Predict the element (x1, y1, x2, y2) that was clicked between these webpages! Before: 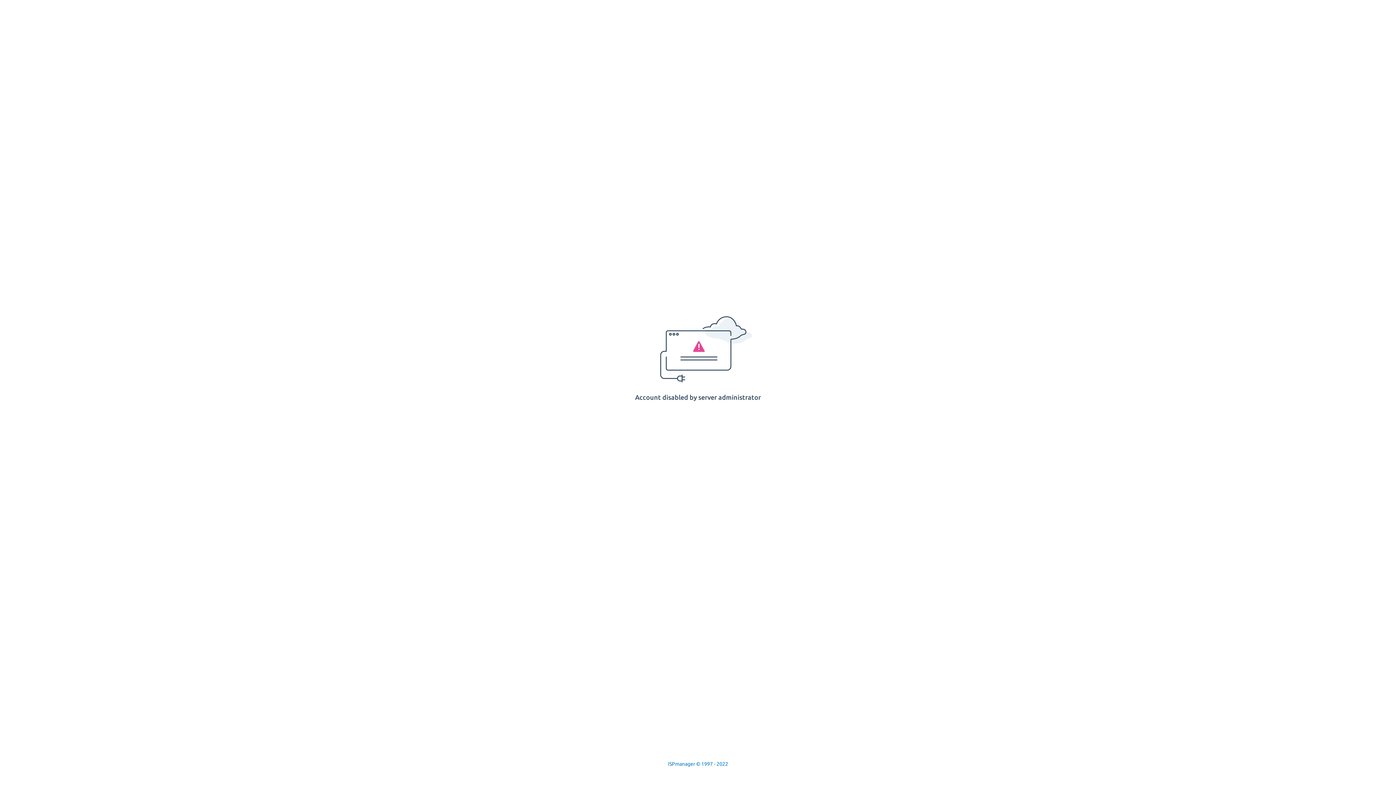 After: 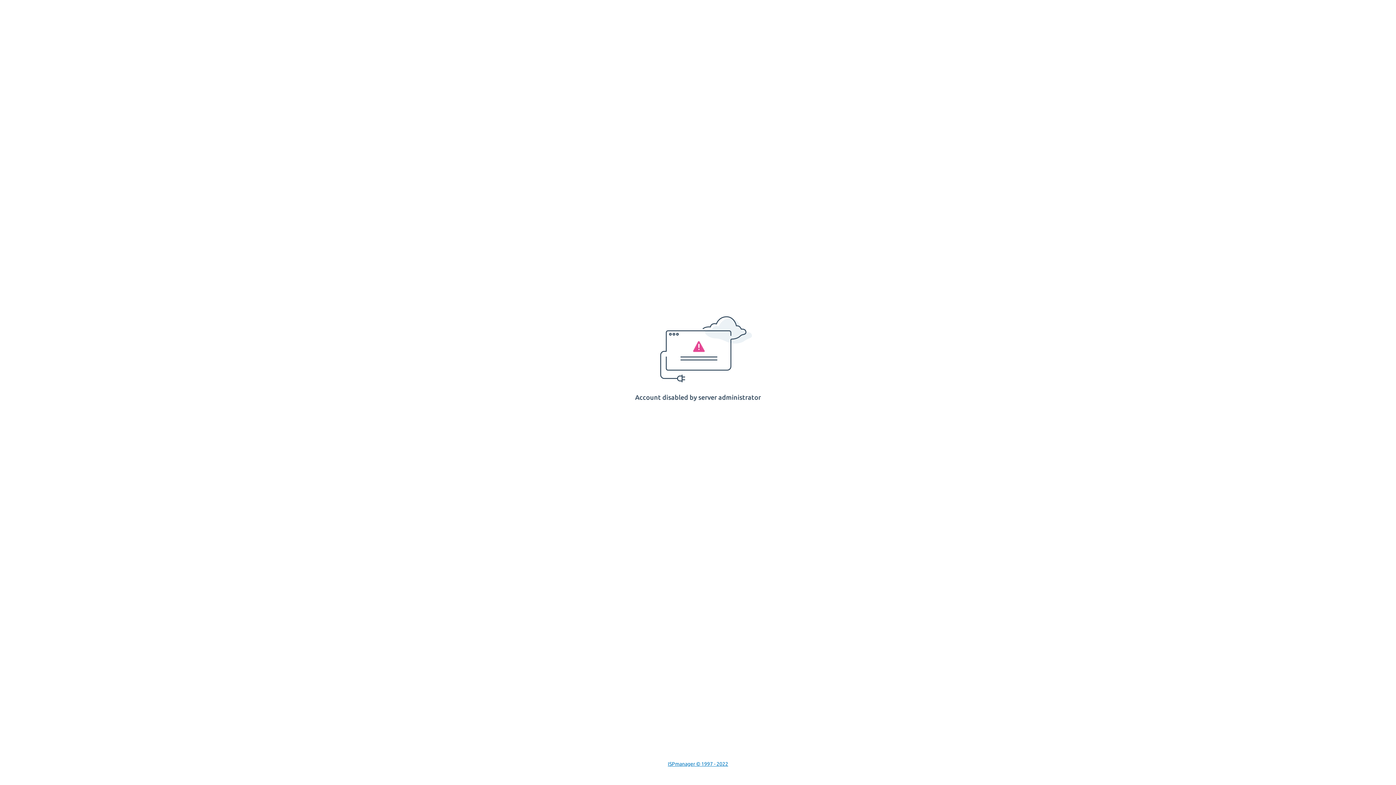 Action: bbox: (668, 761, 728, 767) label: ISPmanager © 1997 - 2022